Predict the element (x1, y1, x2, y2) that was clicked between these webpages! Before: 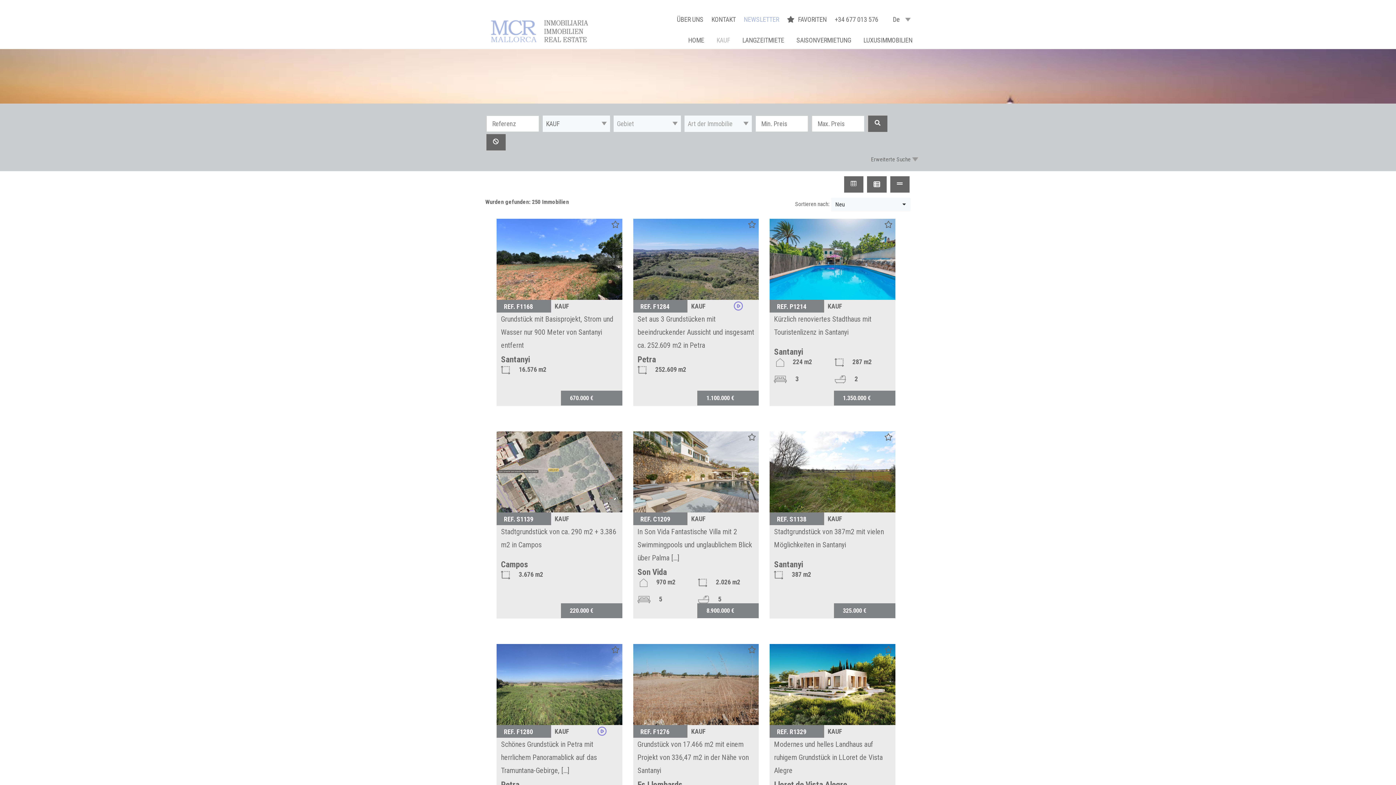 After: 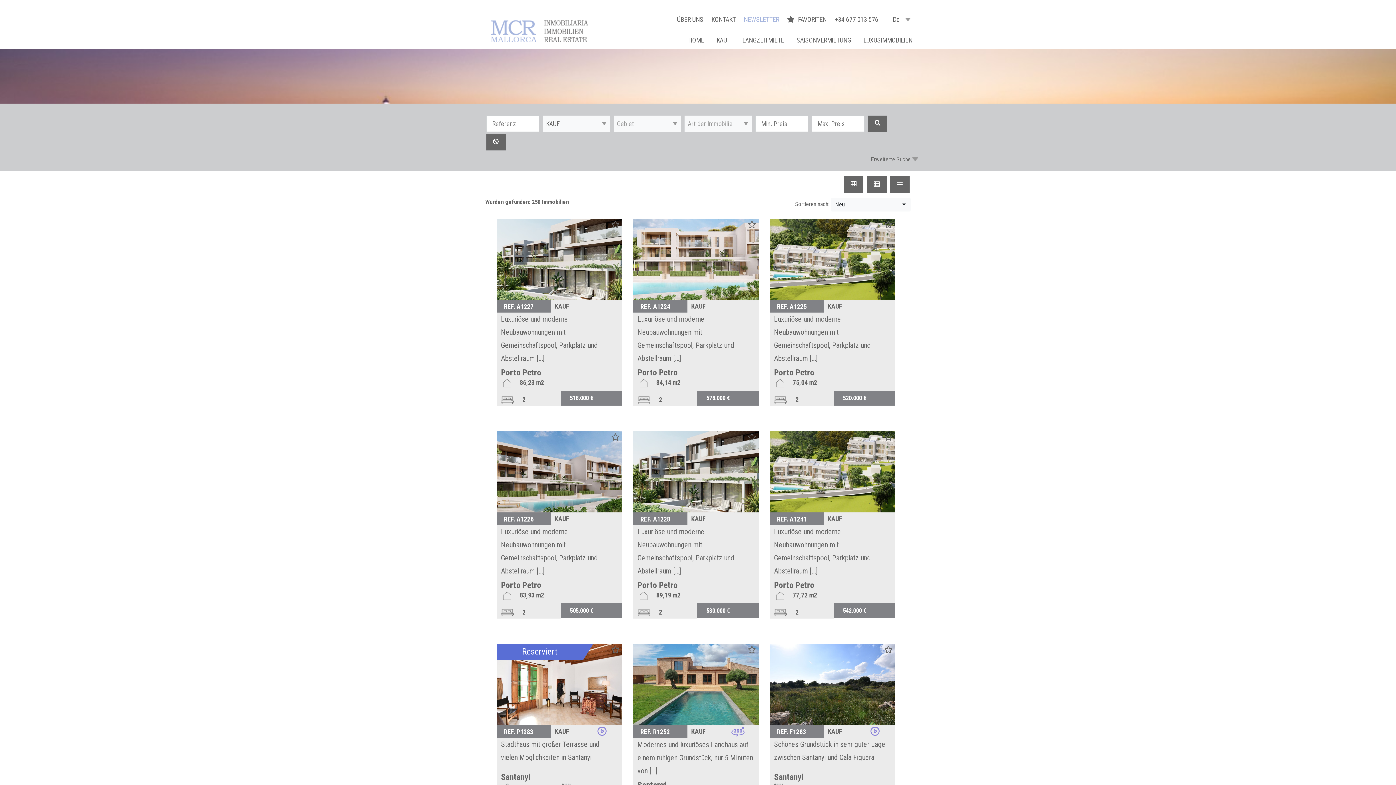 Action: bbox: (868, 115, 887, 131)